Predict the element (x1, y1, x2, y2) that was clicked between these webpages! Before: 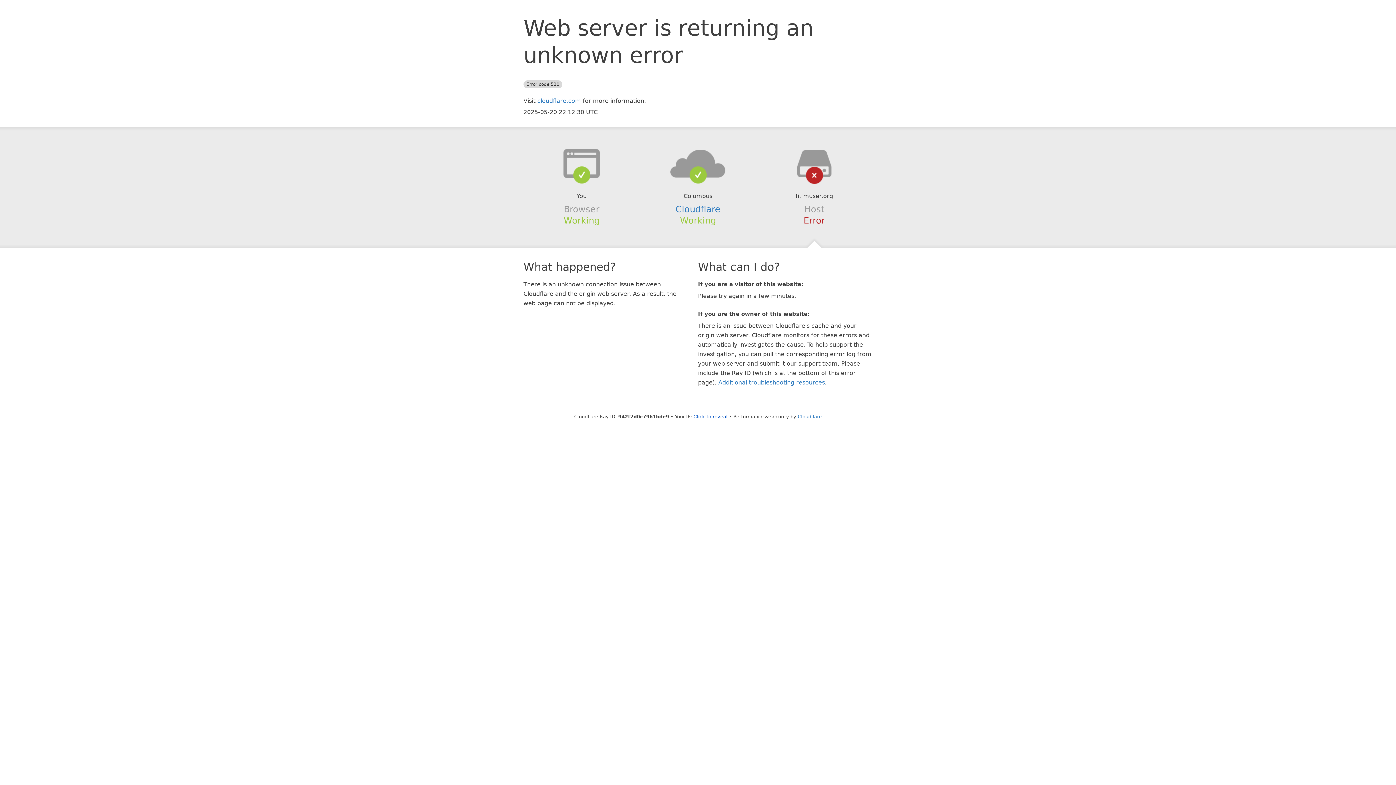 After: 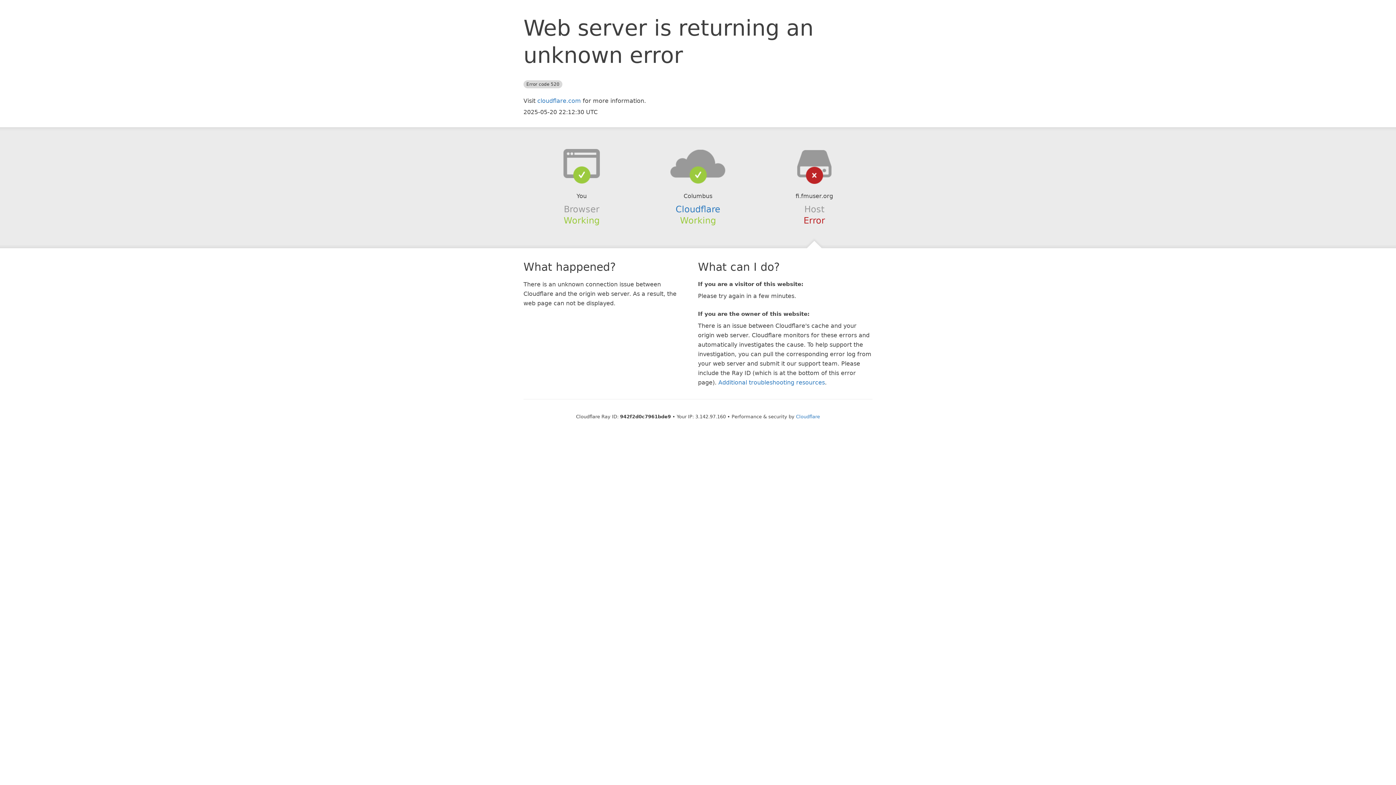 Action: label: Click to reveal bbox: (693, 414, 727, 419)